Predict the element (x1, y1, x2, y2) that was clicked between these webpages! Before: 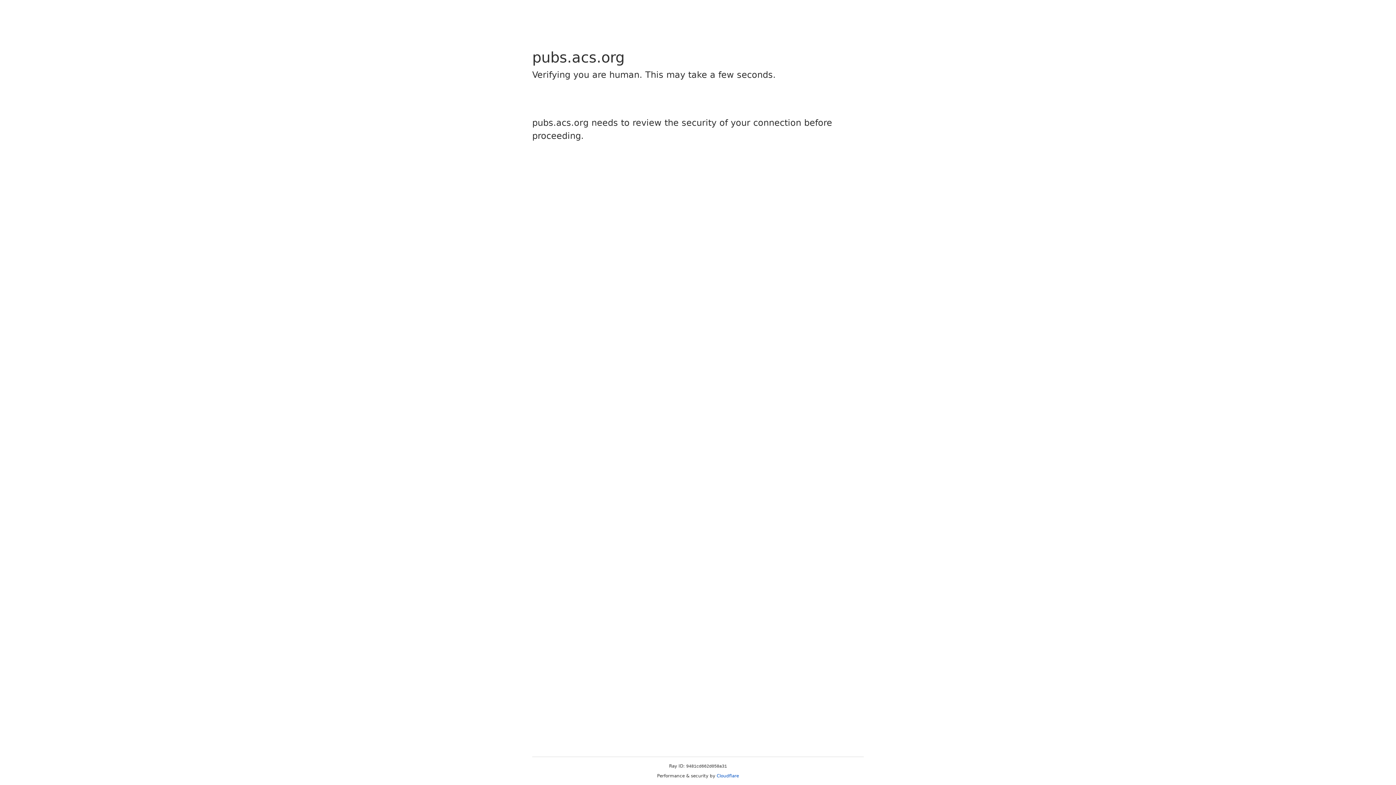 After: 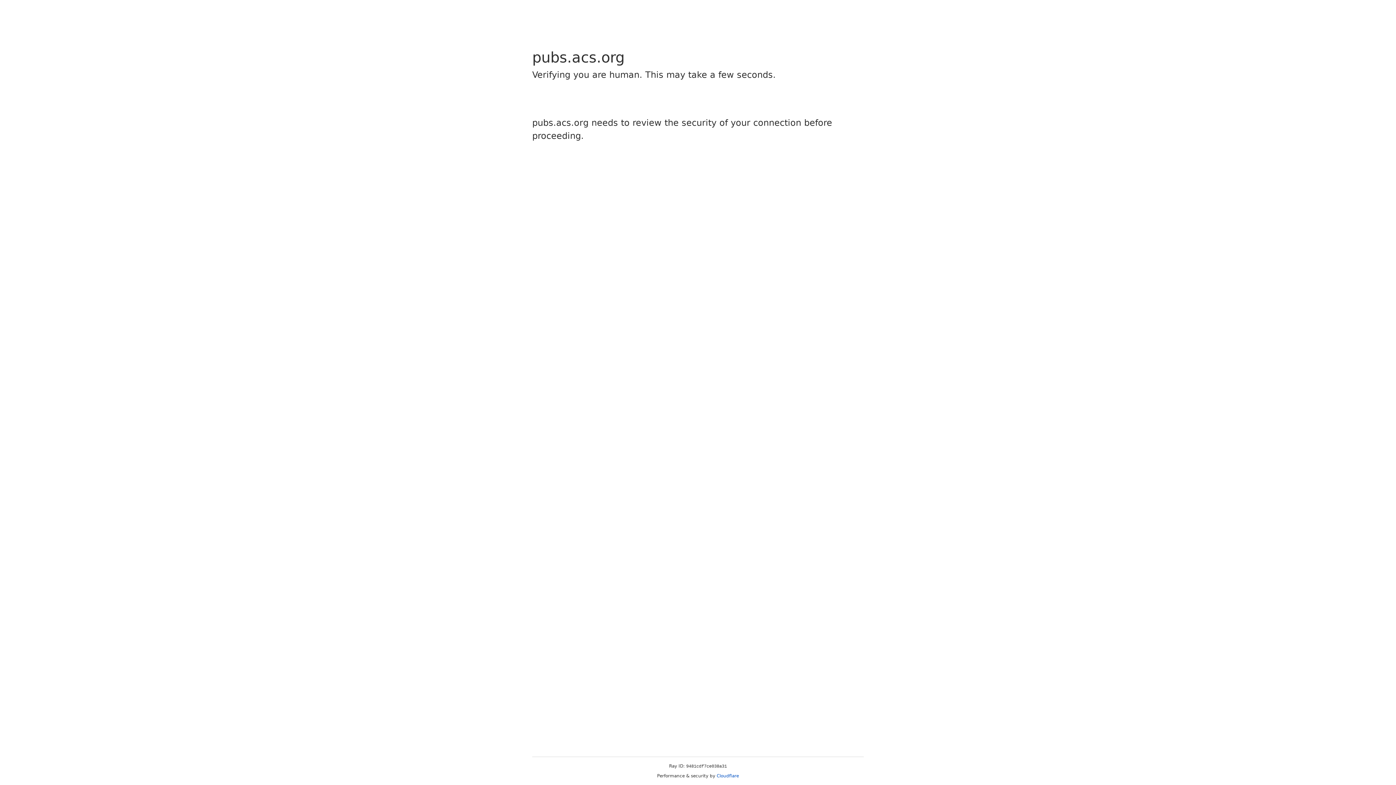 Action: bbox: (716, 773, 739, 778) label: Cloudflare